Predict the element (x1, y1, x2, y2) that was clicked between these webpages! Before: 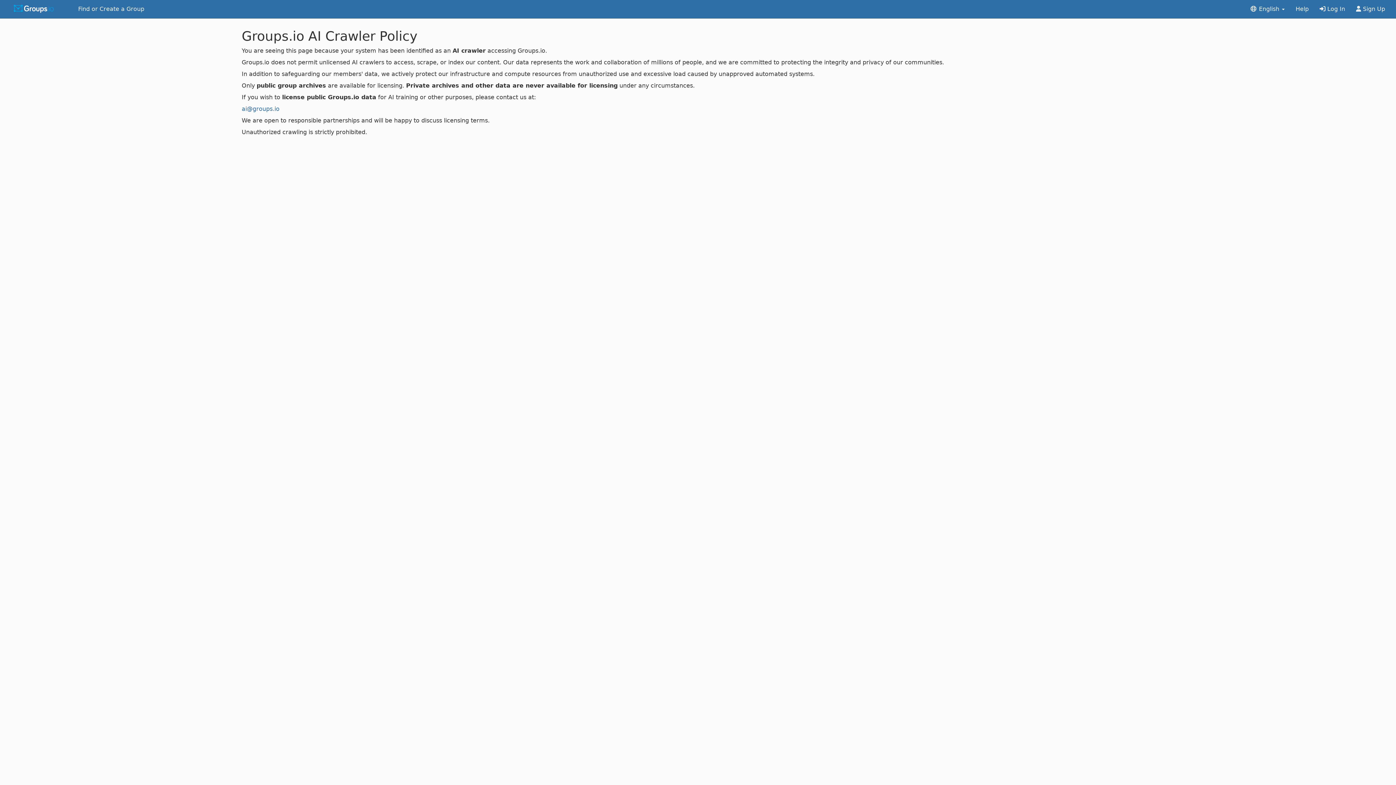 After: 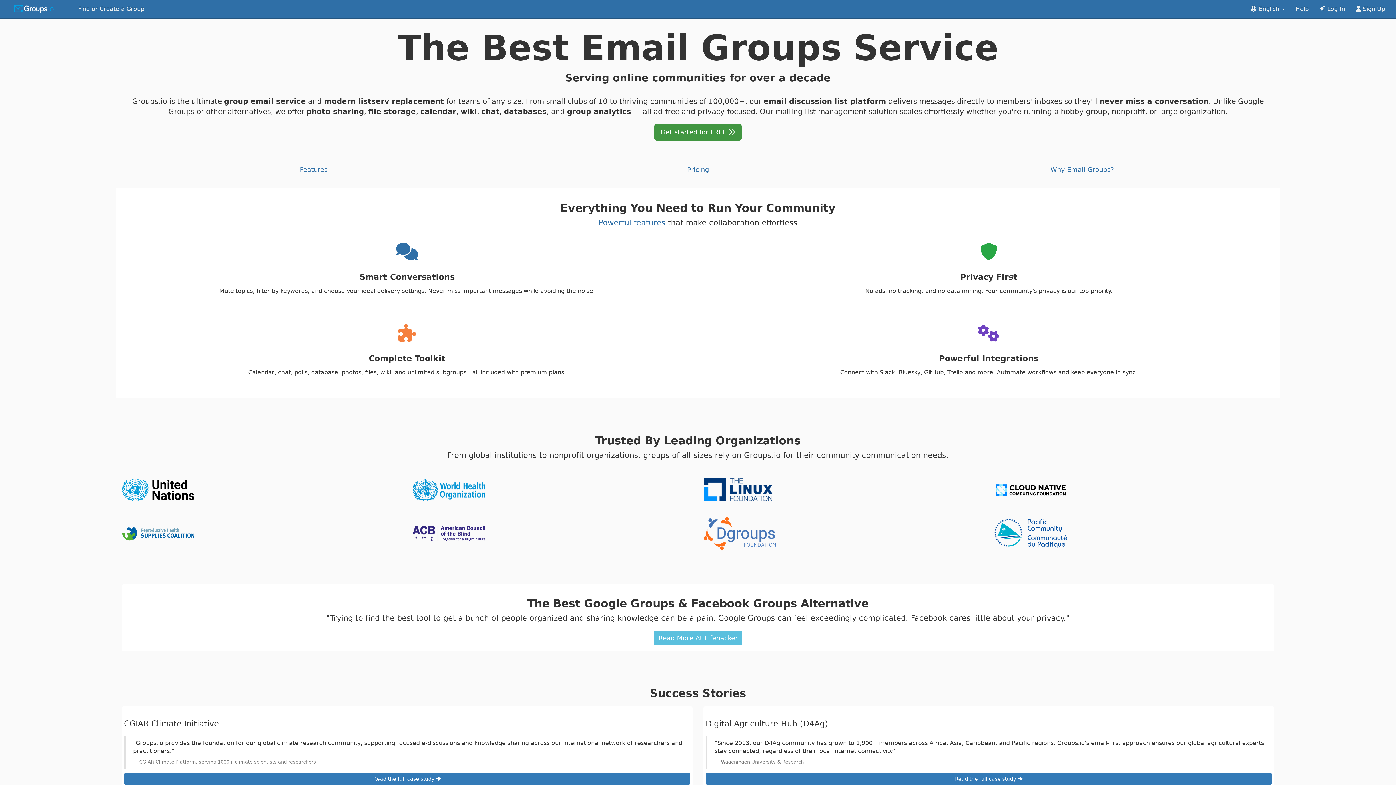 Action: bbox: (0, 0, 72, 18)